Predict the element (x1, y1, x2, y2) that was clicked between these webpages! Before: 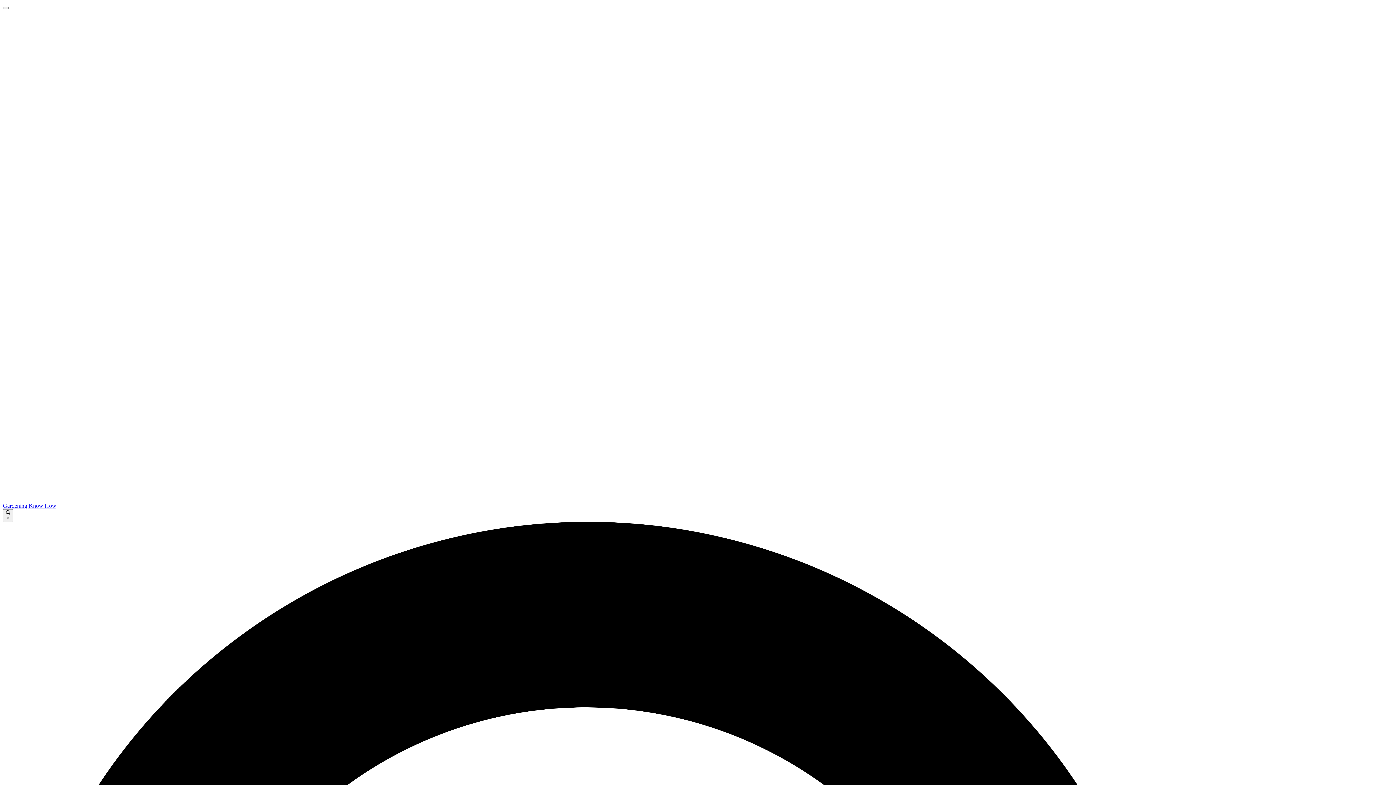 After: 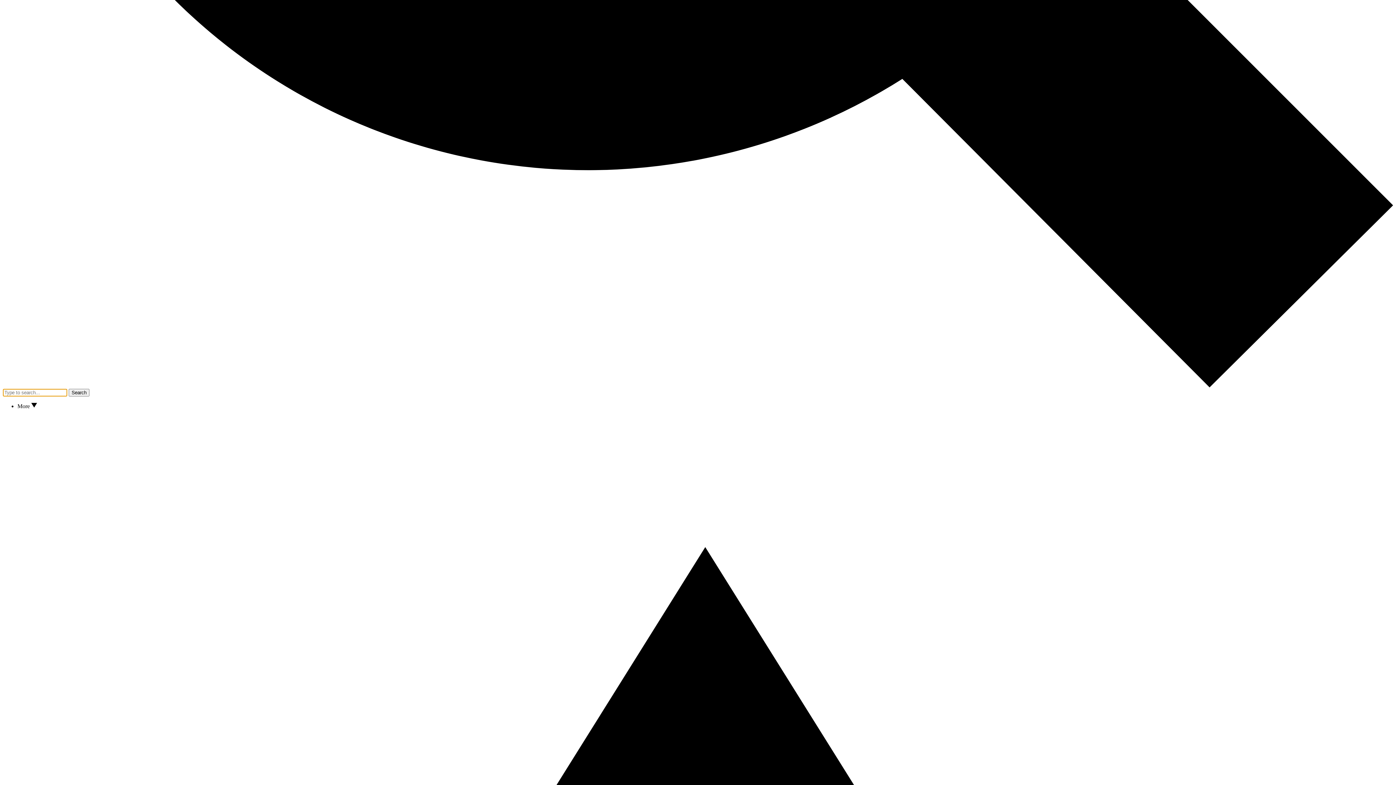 Action: bbox: (2, 509, 13, 522) label:  ×